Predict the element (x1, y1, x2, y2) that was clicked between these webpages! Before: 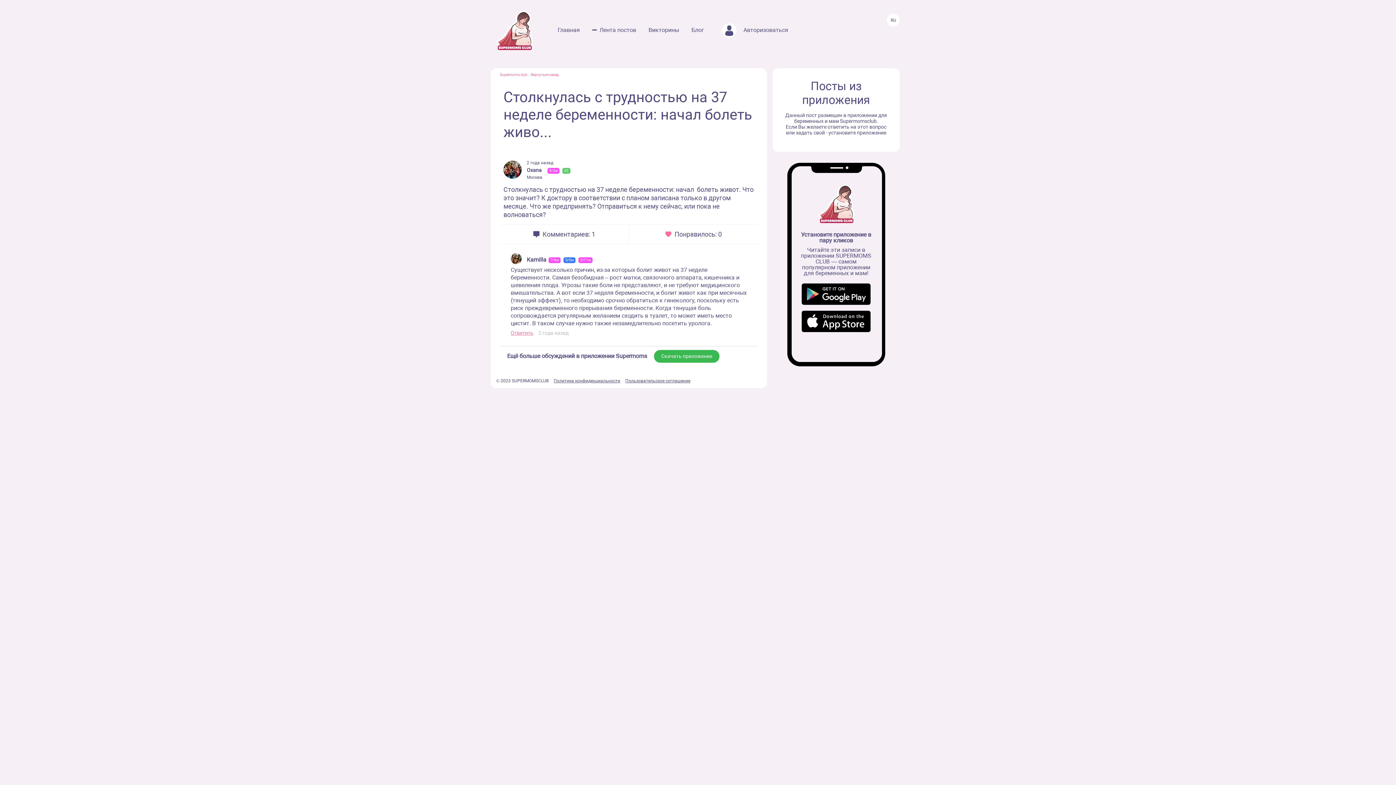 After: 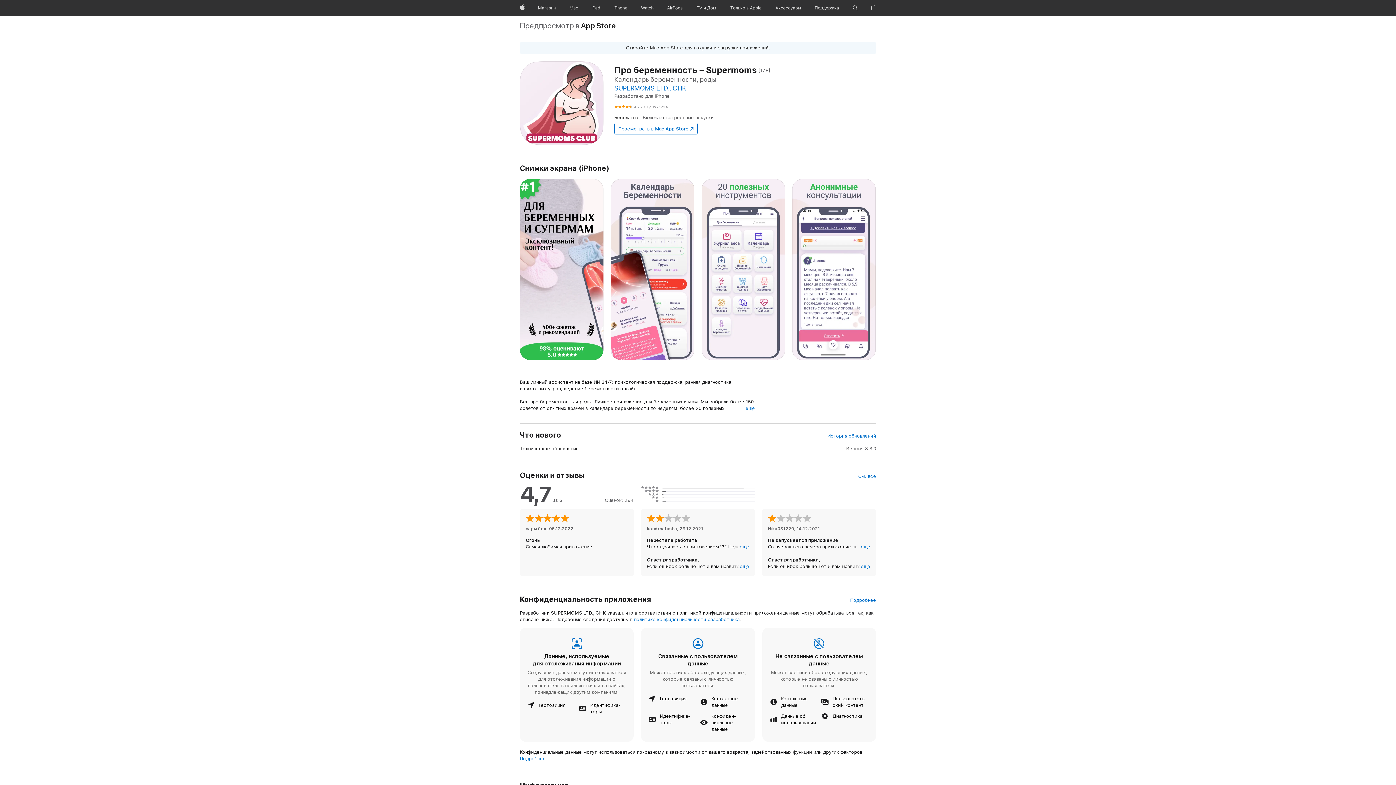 Action: bbox: (800, 283, 872, 305)